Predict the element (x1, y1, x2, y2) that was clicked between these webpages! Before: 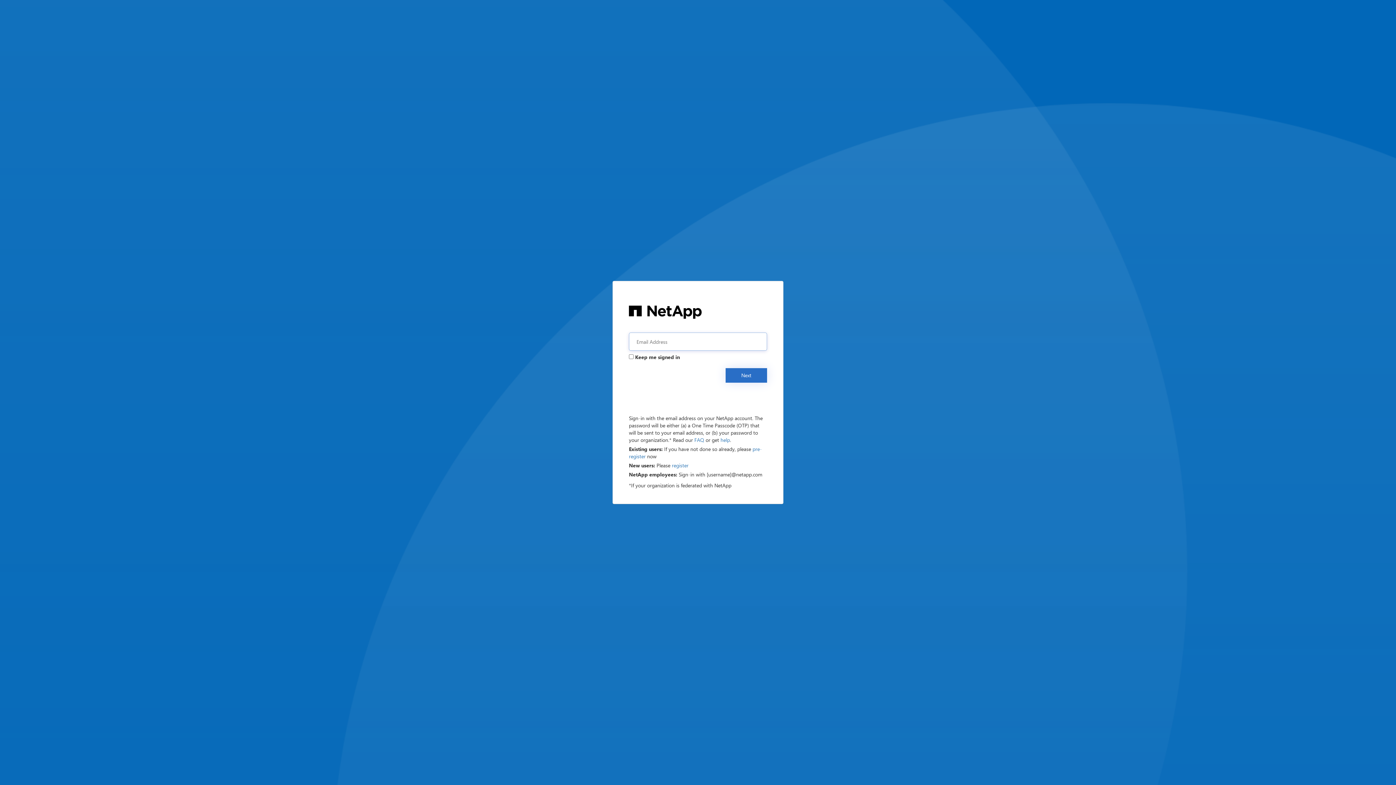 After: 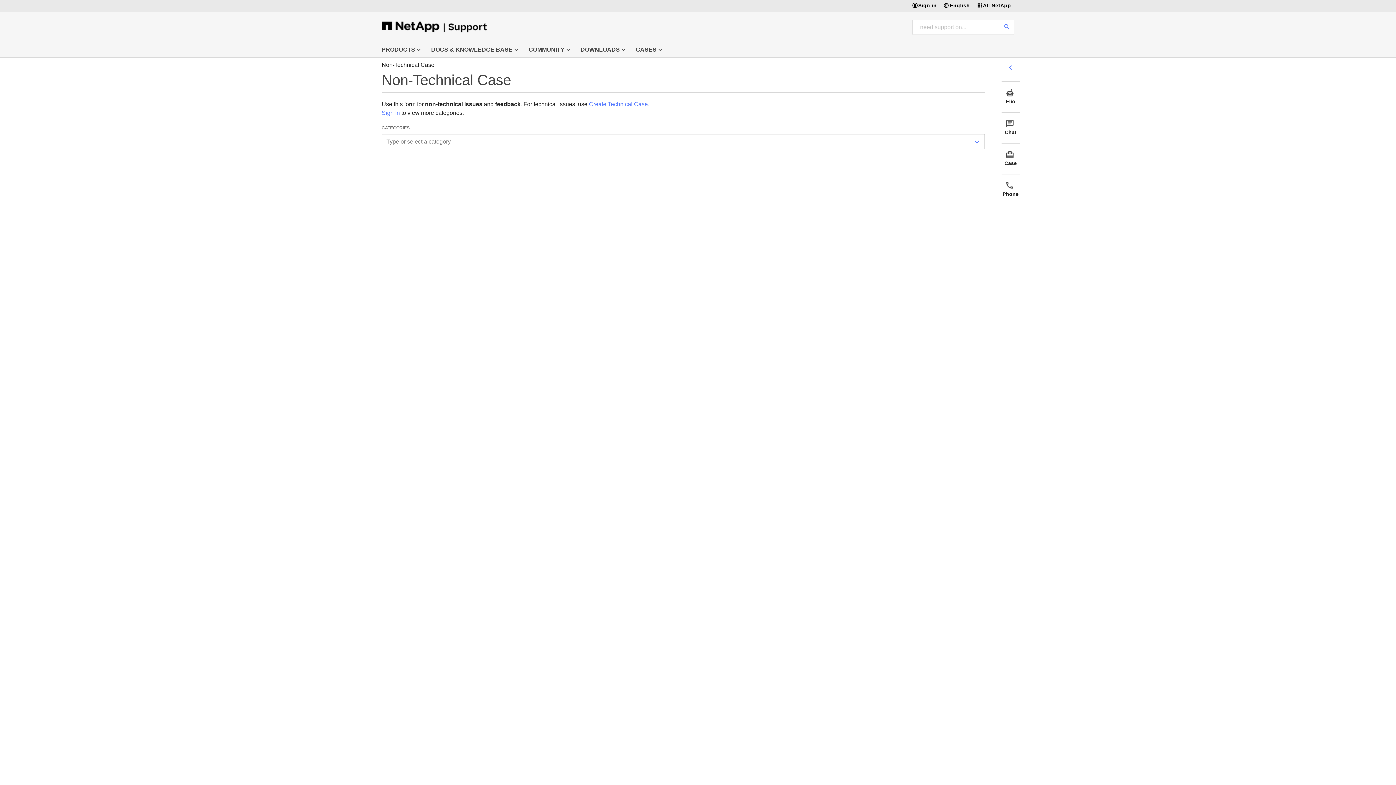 Action: bbox: (720, 436, 730, 443) label: help